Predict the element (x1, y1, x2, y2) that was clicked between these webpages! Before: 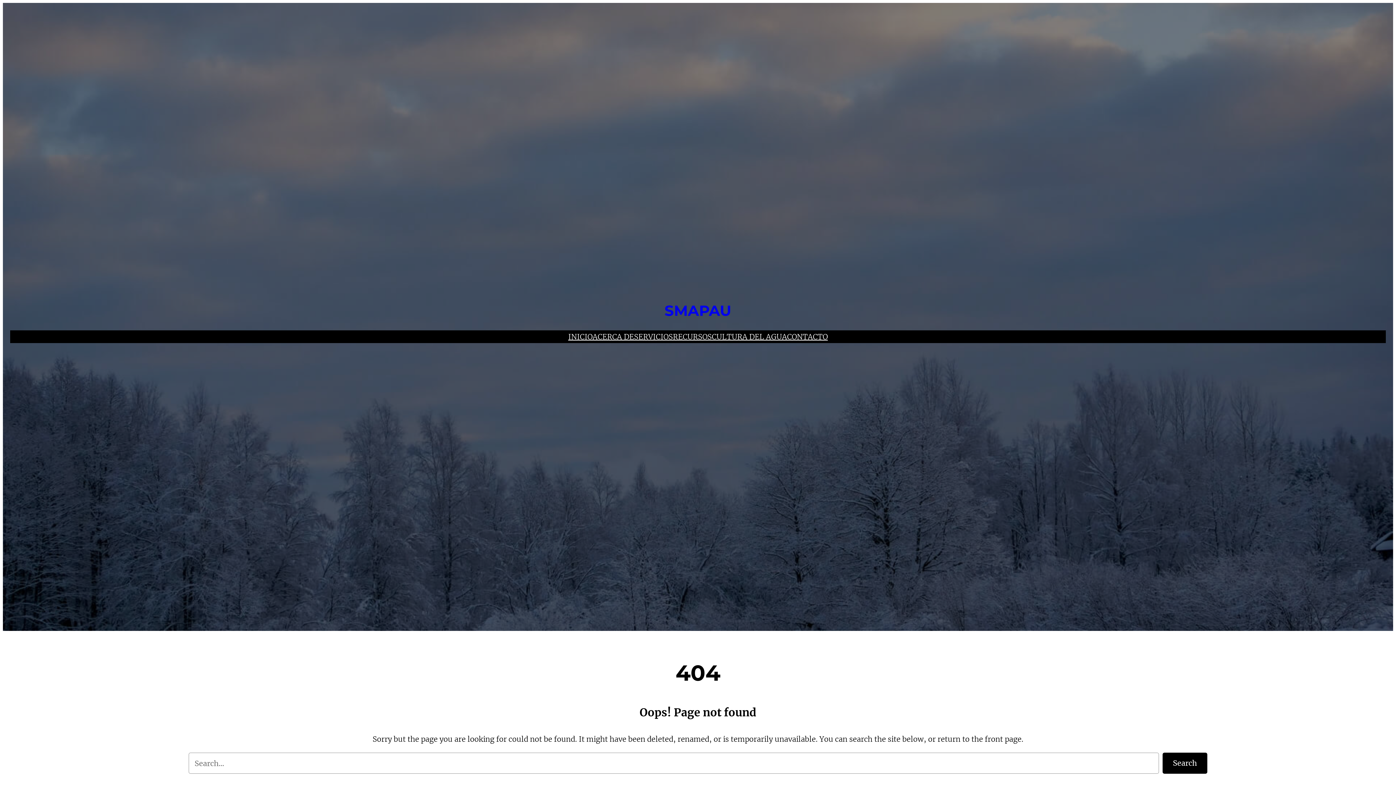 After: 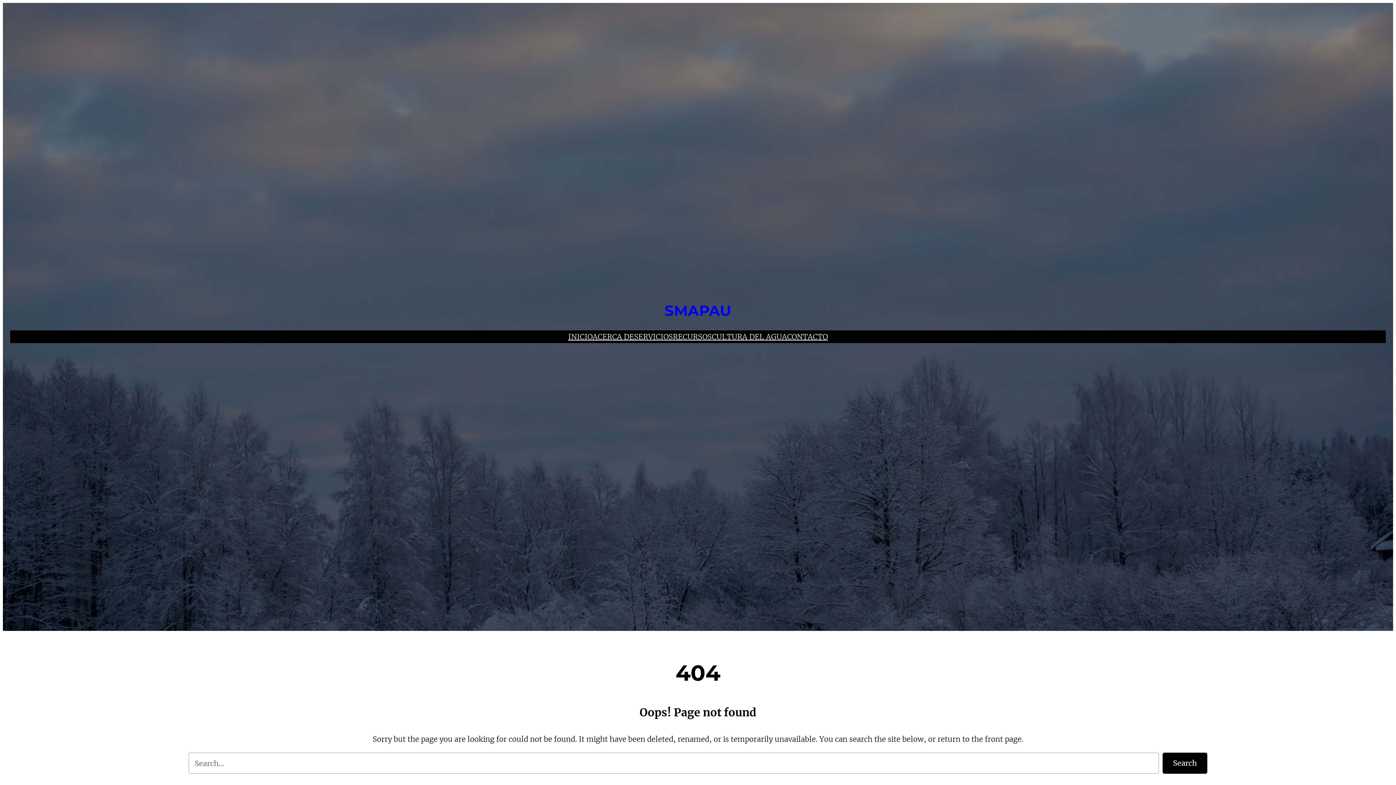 Action: label: INICIO bbox: (568, 330, 592, 343)